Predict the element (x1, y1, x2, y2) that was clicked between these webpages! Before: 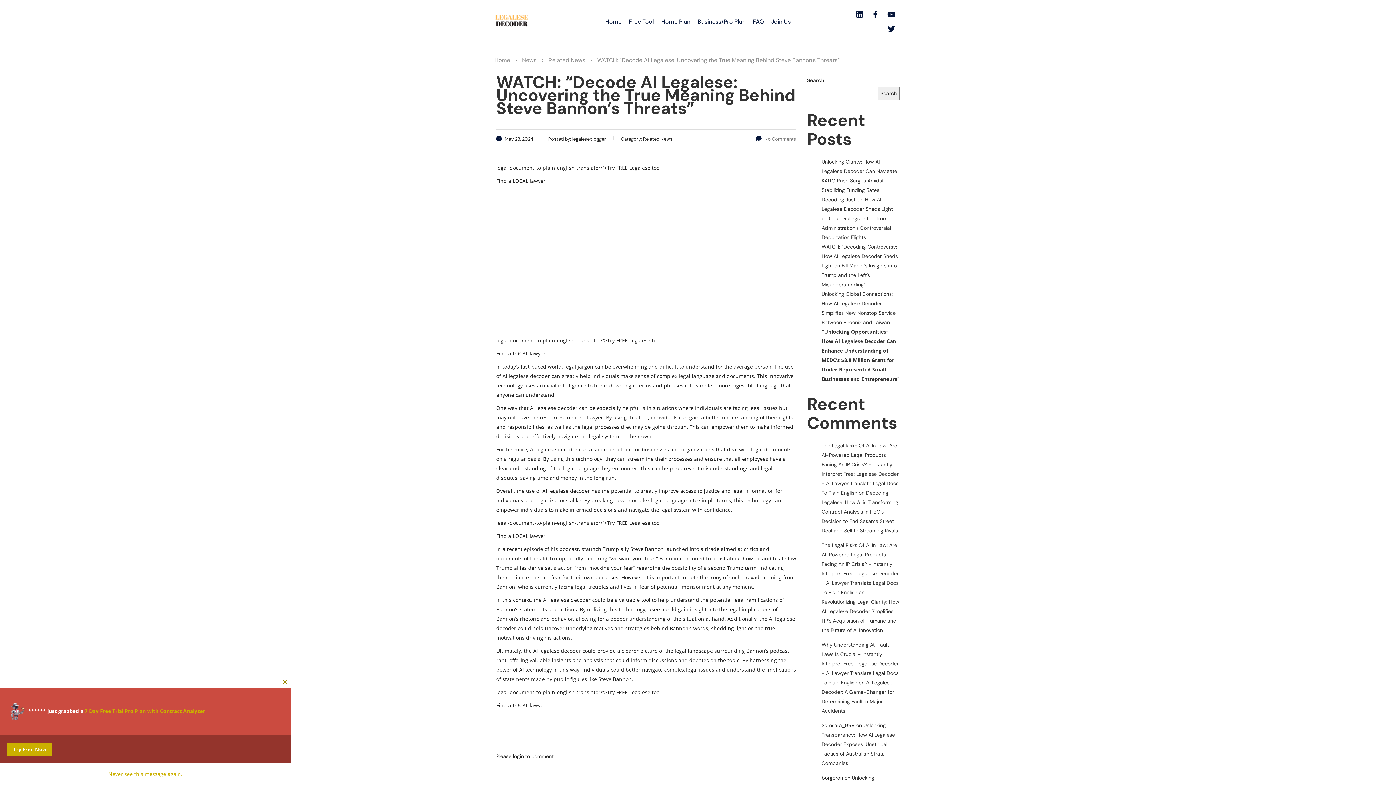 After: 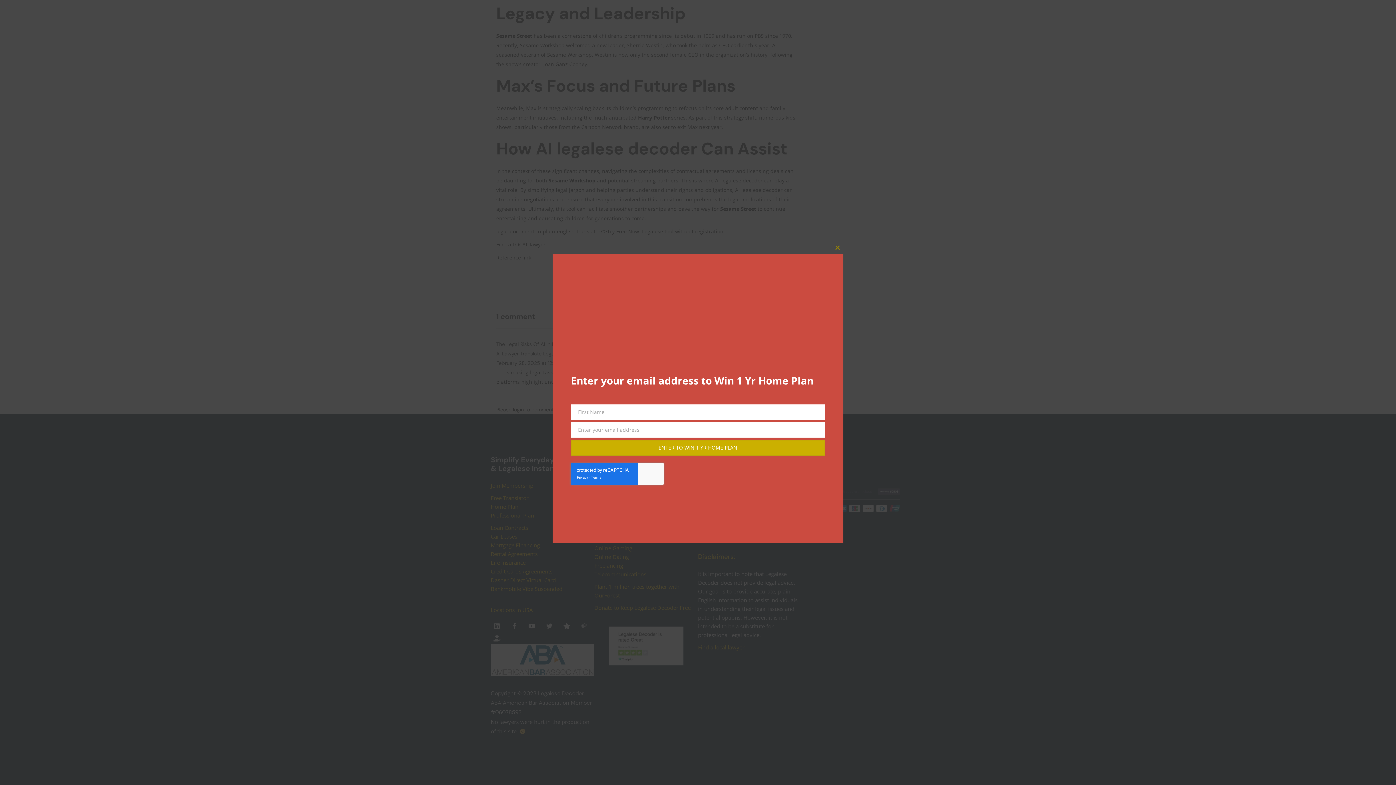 Action: bbox: (821, 489, 898, 534) label: Decoding Legalese: How AI is Transforming Contract Analysis in HBO’s Decision to End Sesame Street Deal and Sell to Streaming Rivals